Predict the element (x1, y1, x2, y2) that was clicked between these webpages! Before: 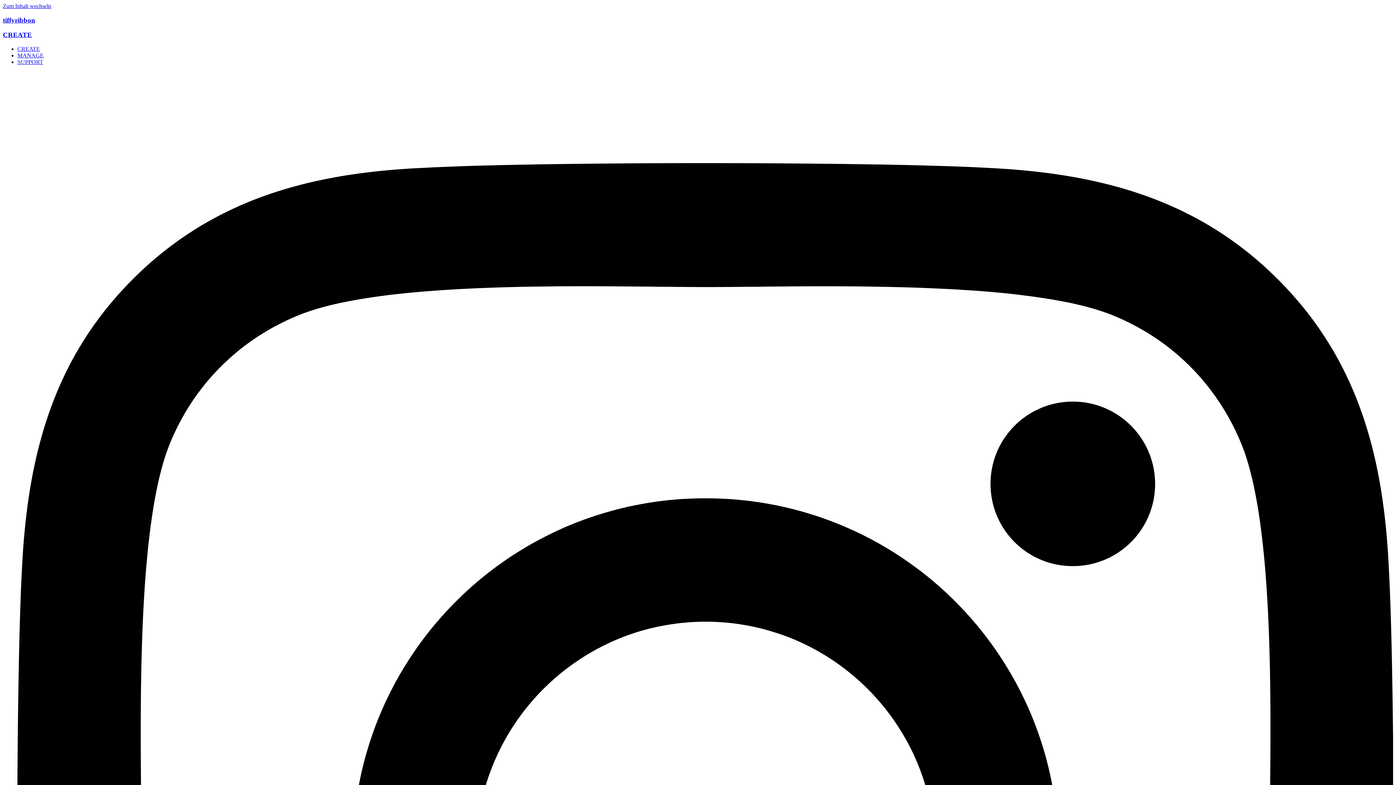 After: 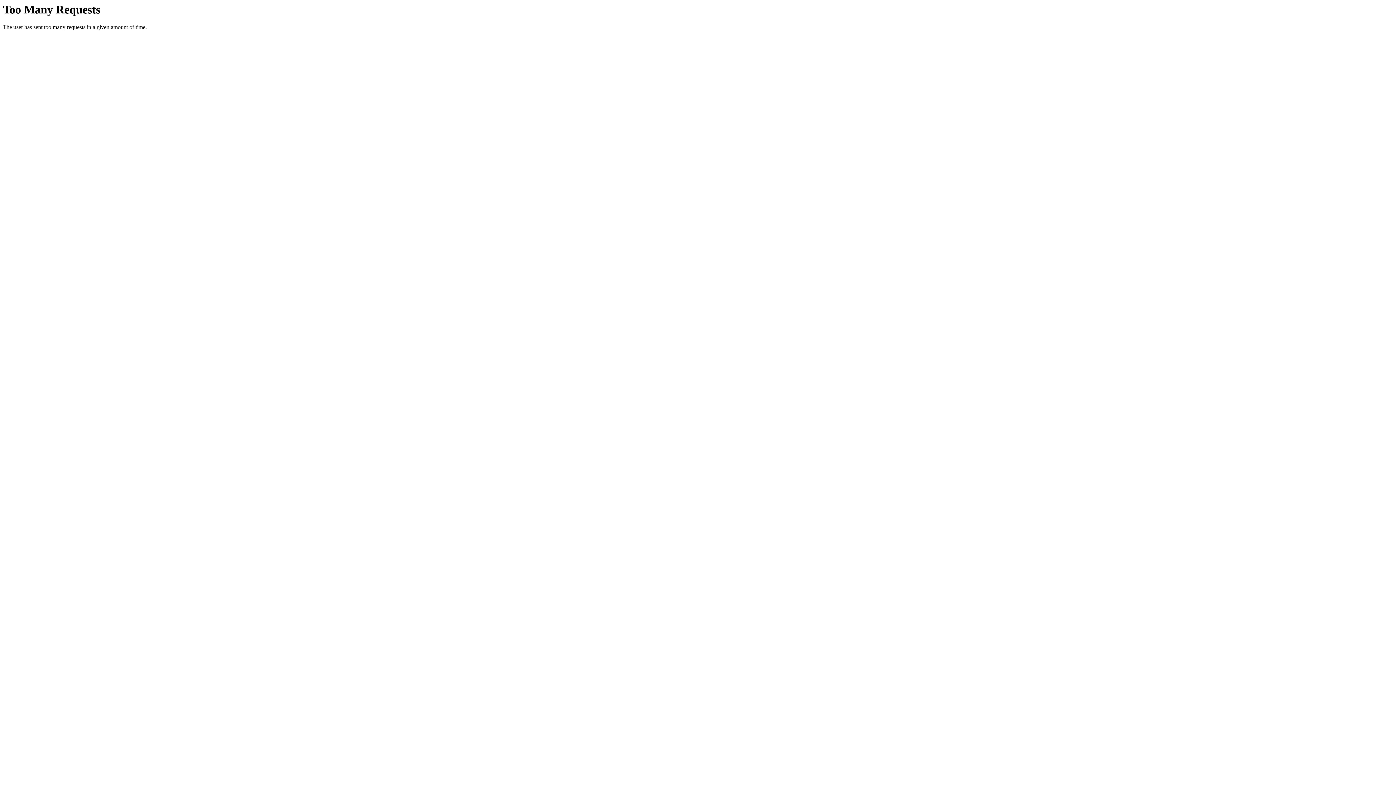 Action: bbox: (17, 45, 40, 52) label: CREATE